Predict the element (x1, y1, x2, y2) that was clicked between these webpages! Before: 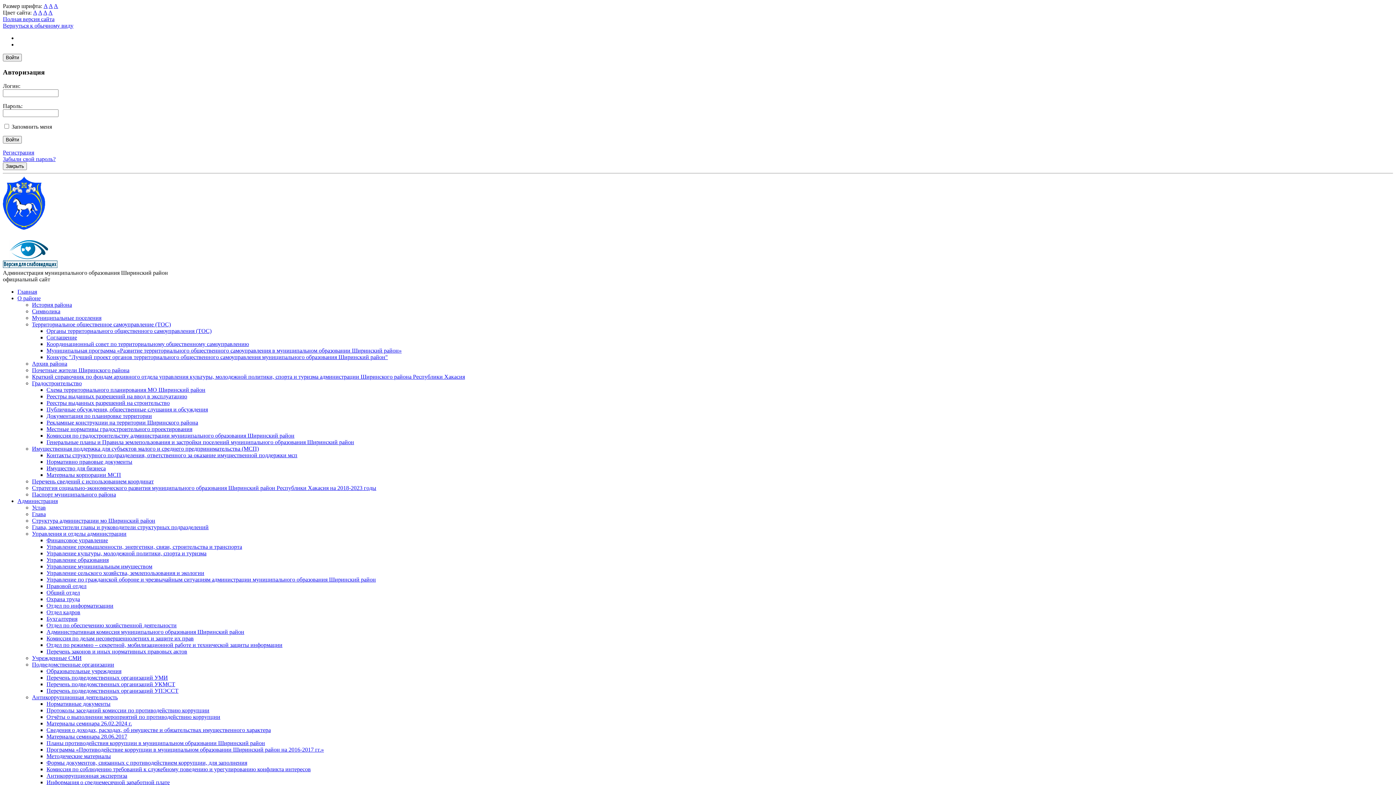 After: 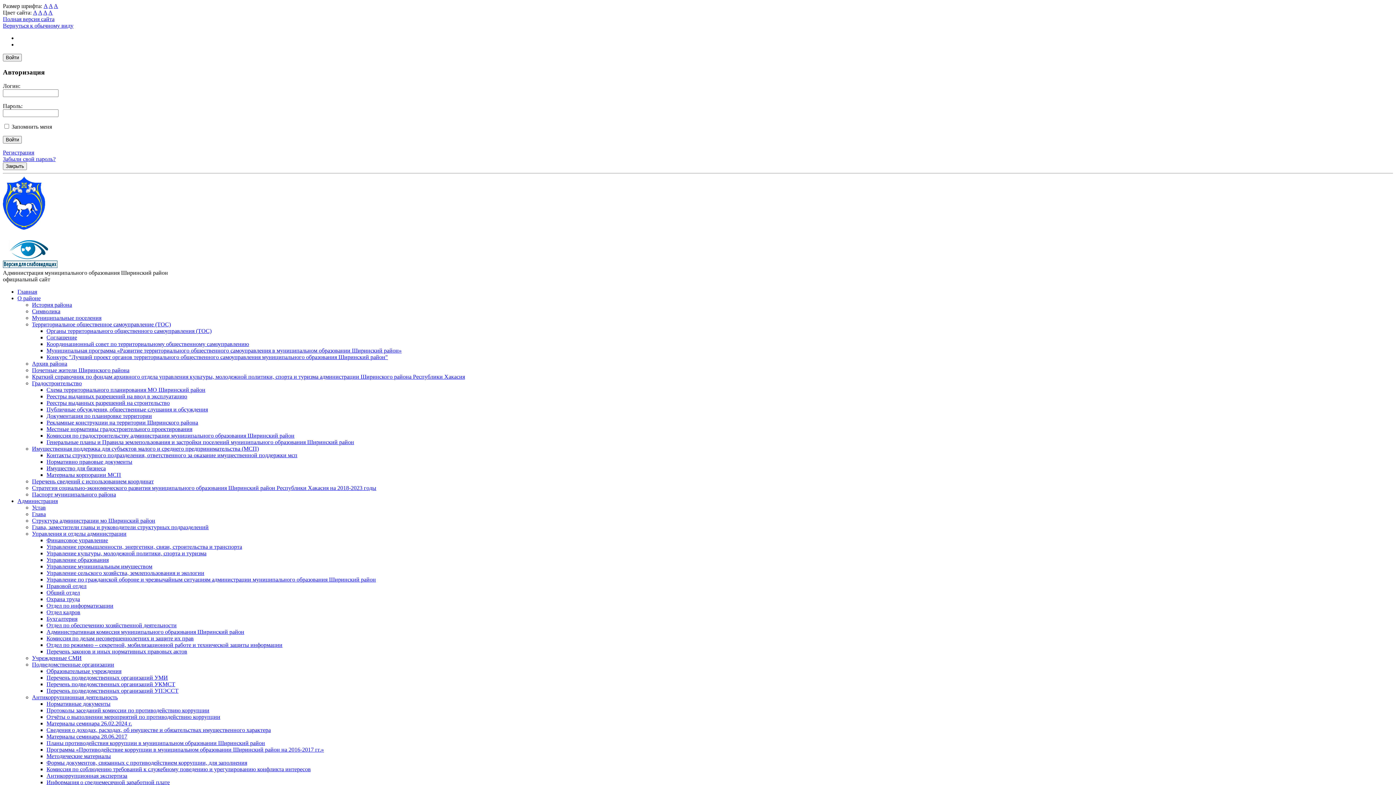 Action: bbox: (46, 328, 211, 334) label: Органы территориального общественного самоуправления (ТОС)